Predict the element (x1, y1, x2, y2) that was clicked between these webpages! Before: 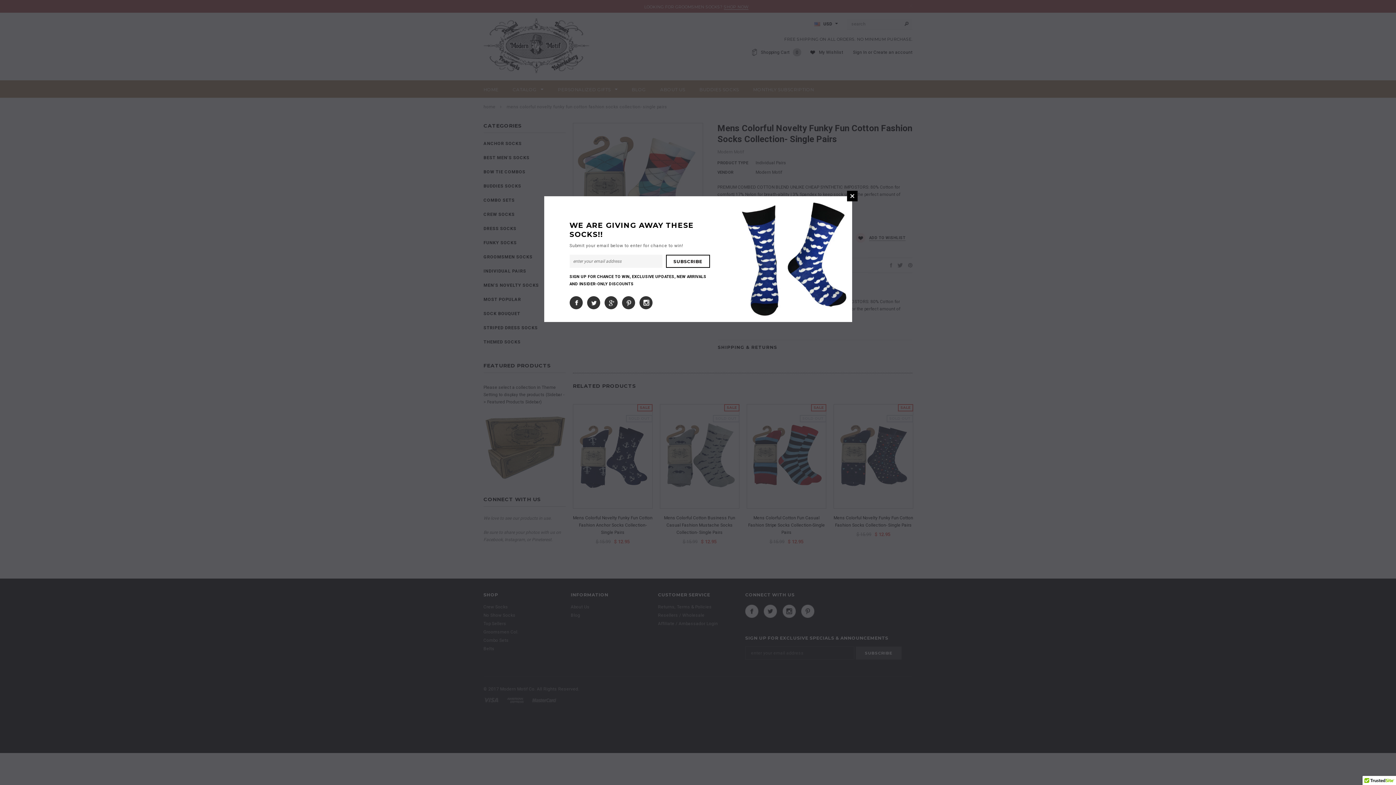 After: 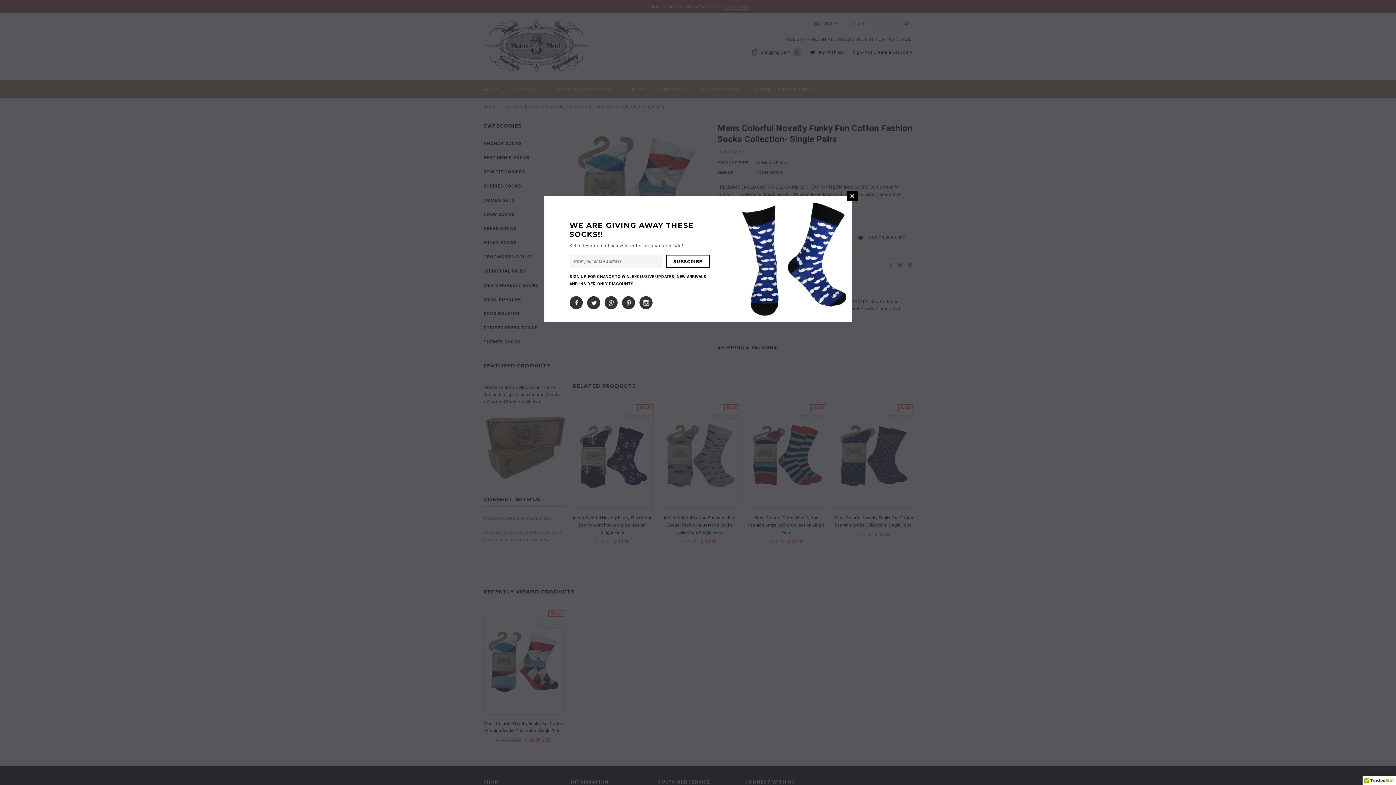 Action: label: Google + bbox: (604, 296, 617, 309)